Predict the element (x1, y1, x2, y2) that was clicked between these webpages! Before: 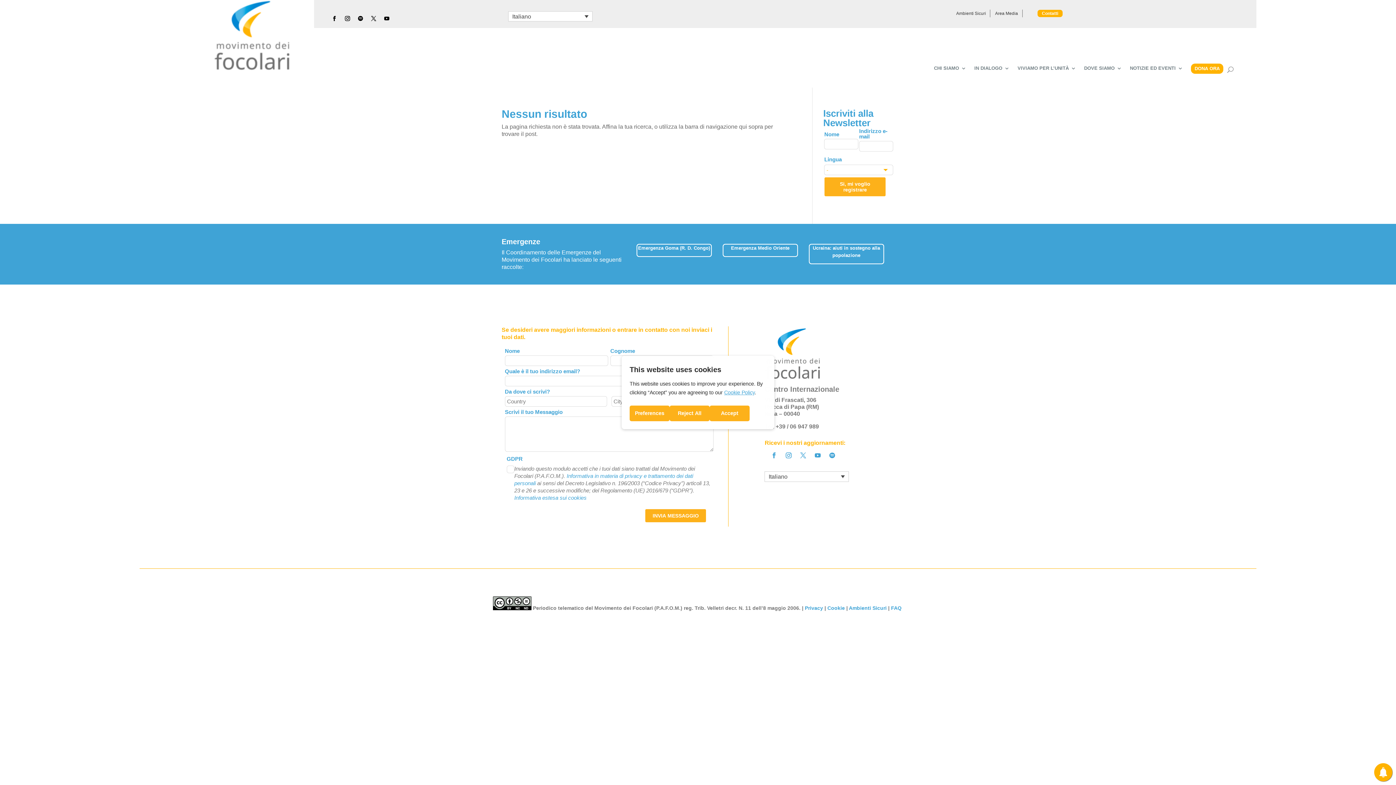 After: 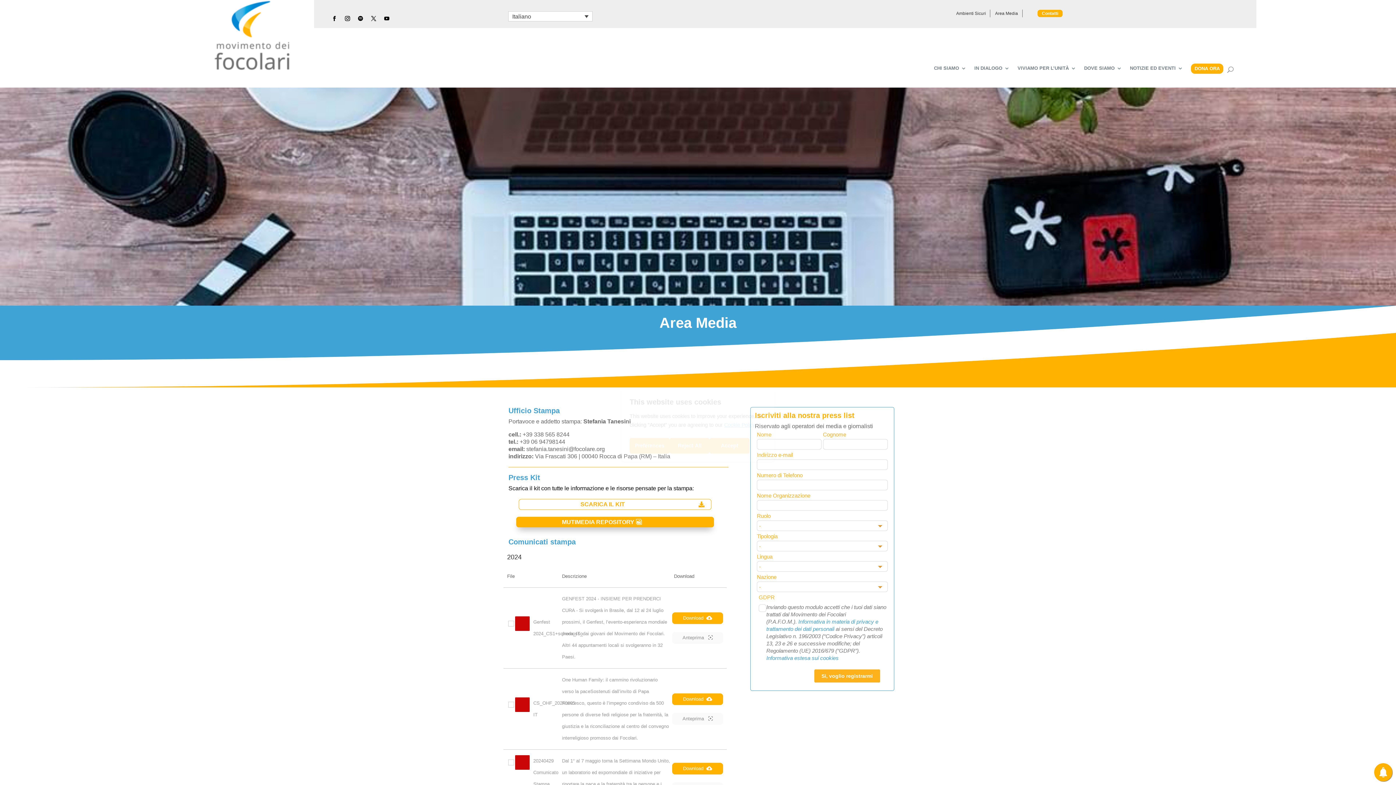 Action: bbox: (990, 9, 1022, 17) label: Area Media